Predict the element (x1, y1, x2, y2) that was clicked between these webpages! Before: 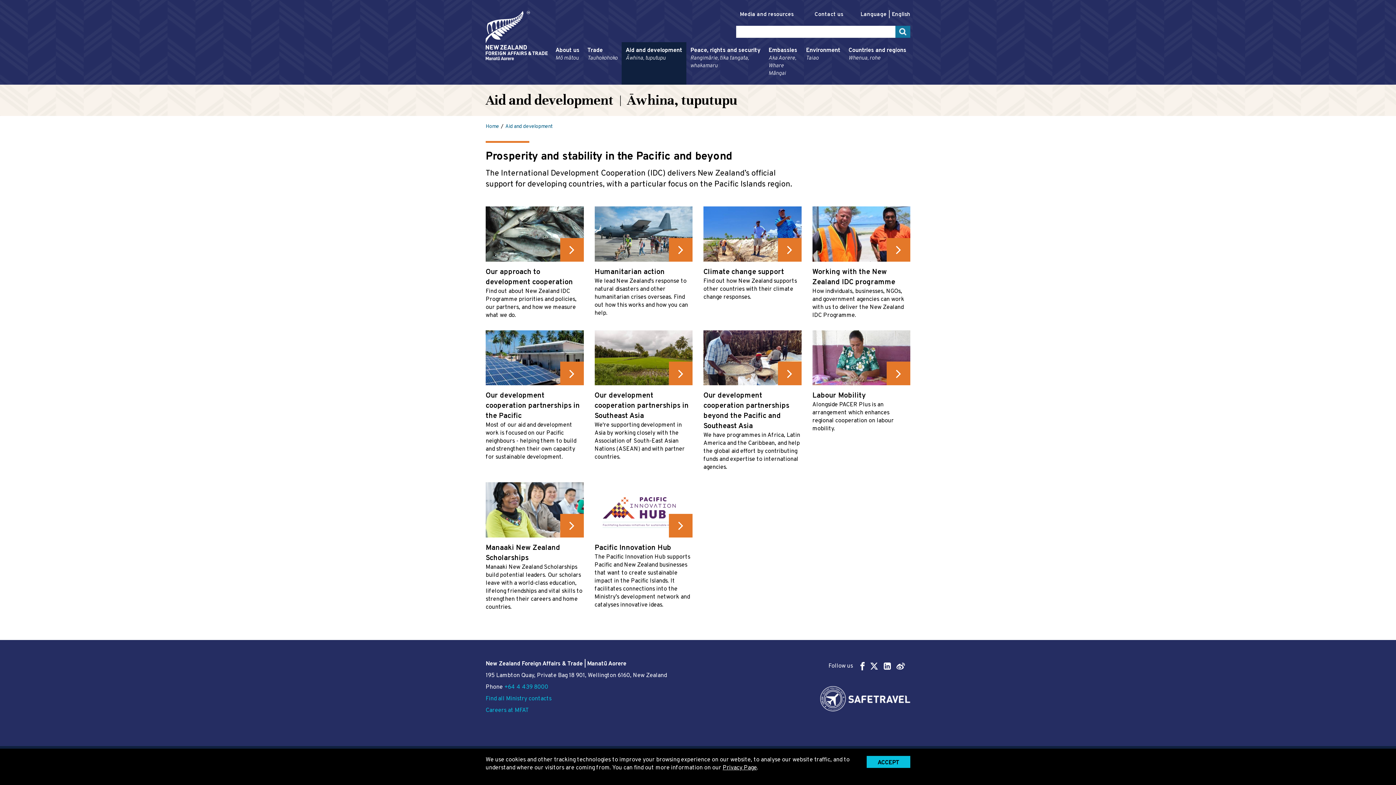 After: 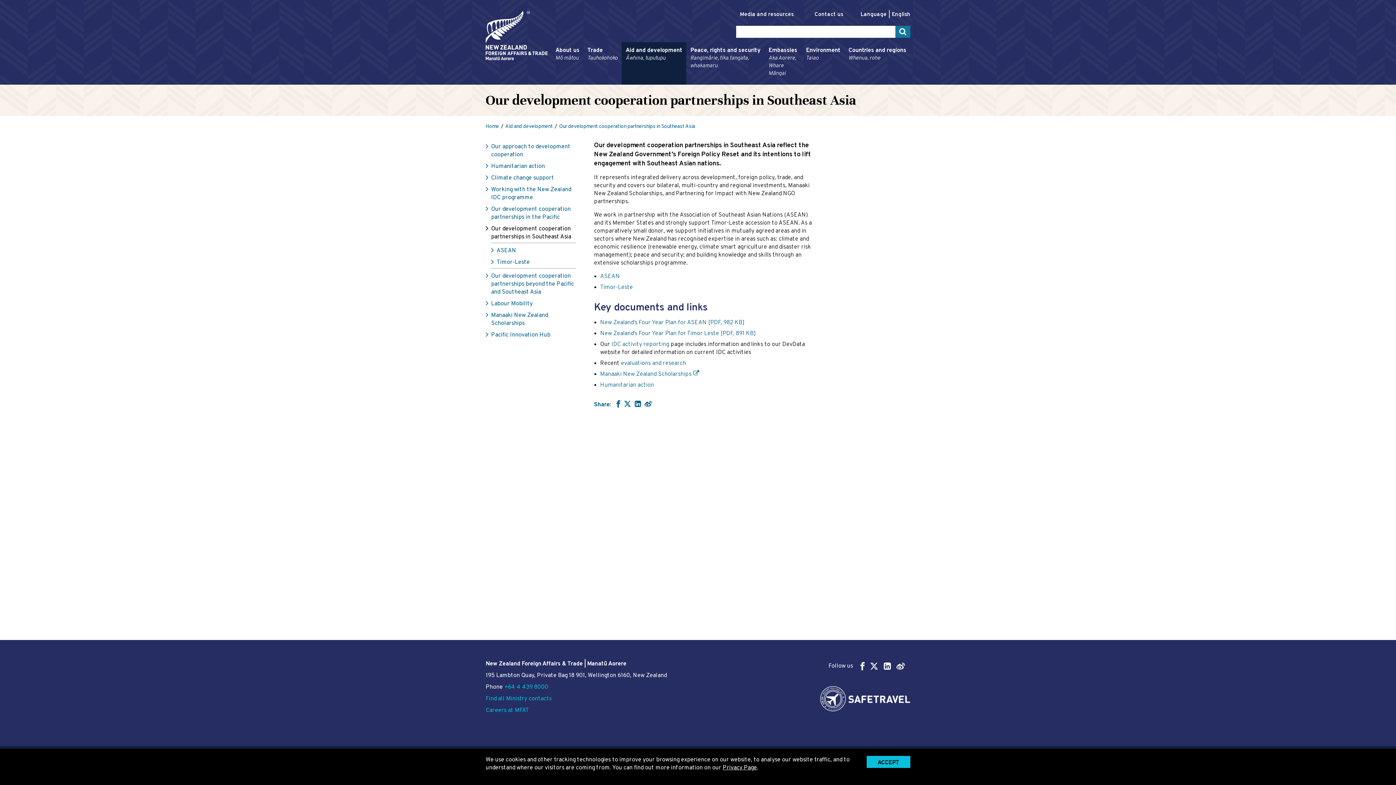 Action: label: Our development cooperation partnerships in Southeast Asia bbox: (594, 391, 688, 421)